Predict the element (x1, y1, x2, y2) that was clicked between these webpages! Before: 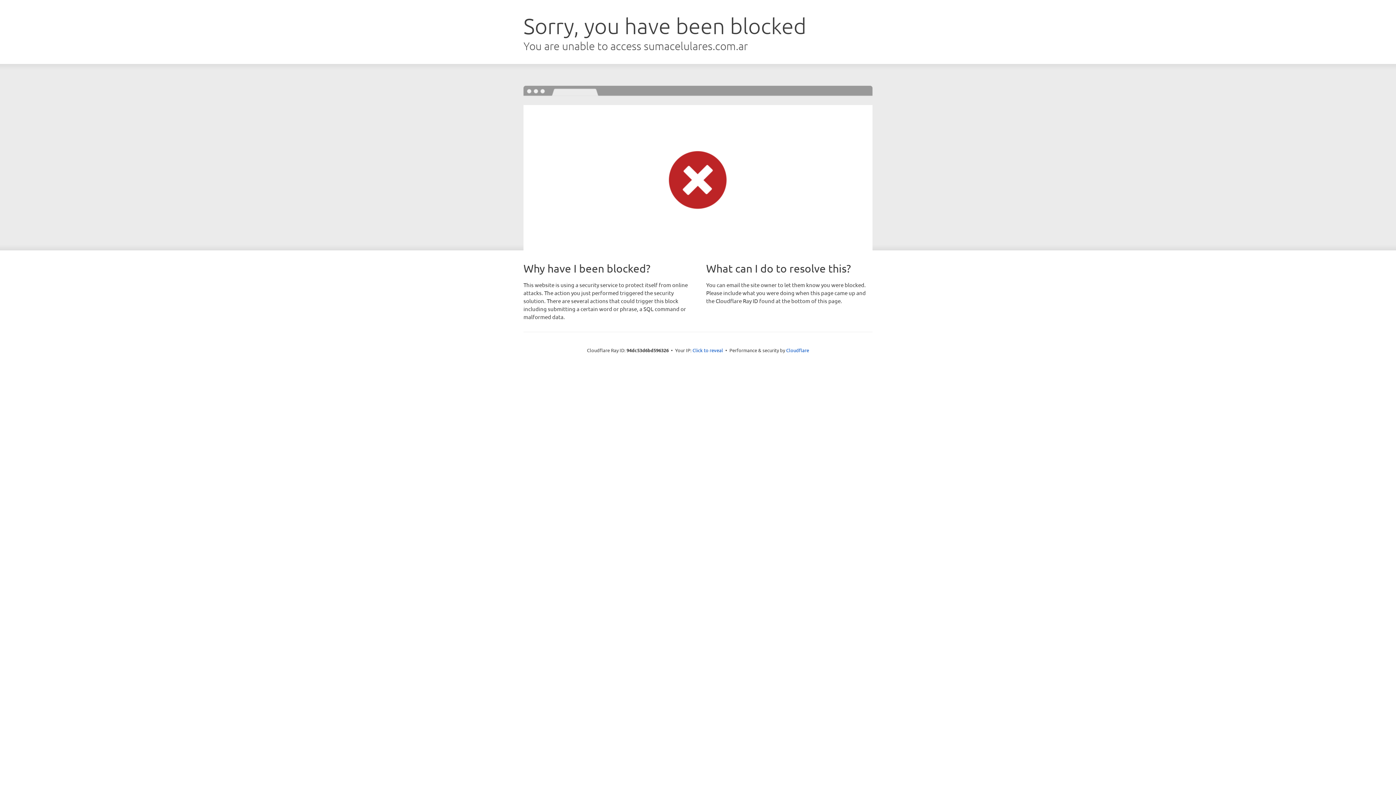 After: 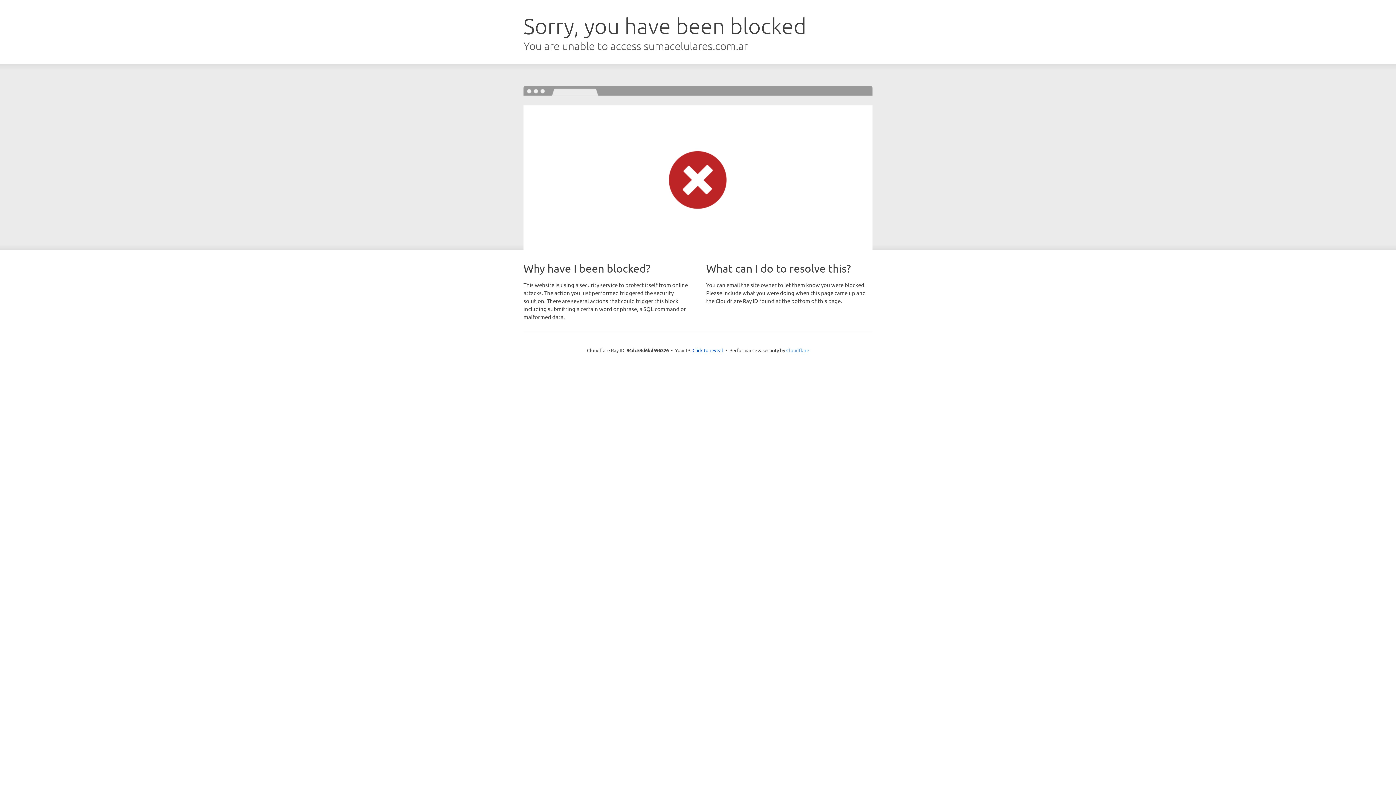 Action: bbox: (786, 347, 809, 353) label: Cloudflare